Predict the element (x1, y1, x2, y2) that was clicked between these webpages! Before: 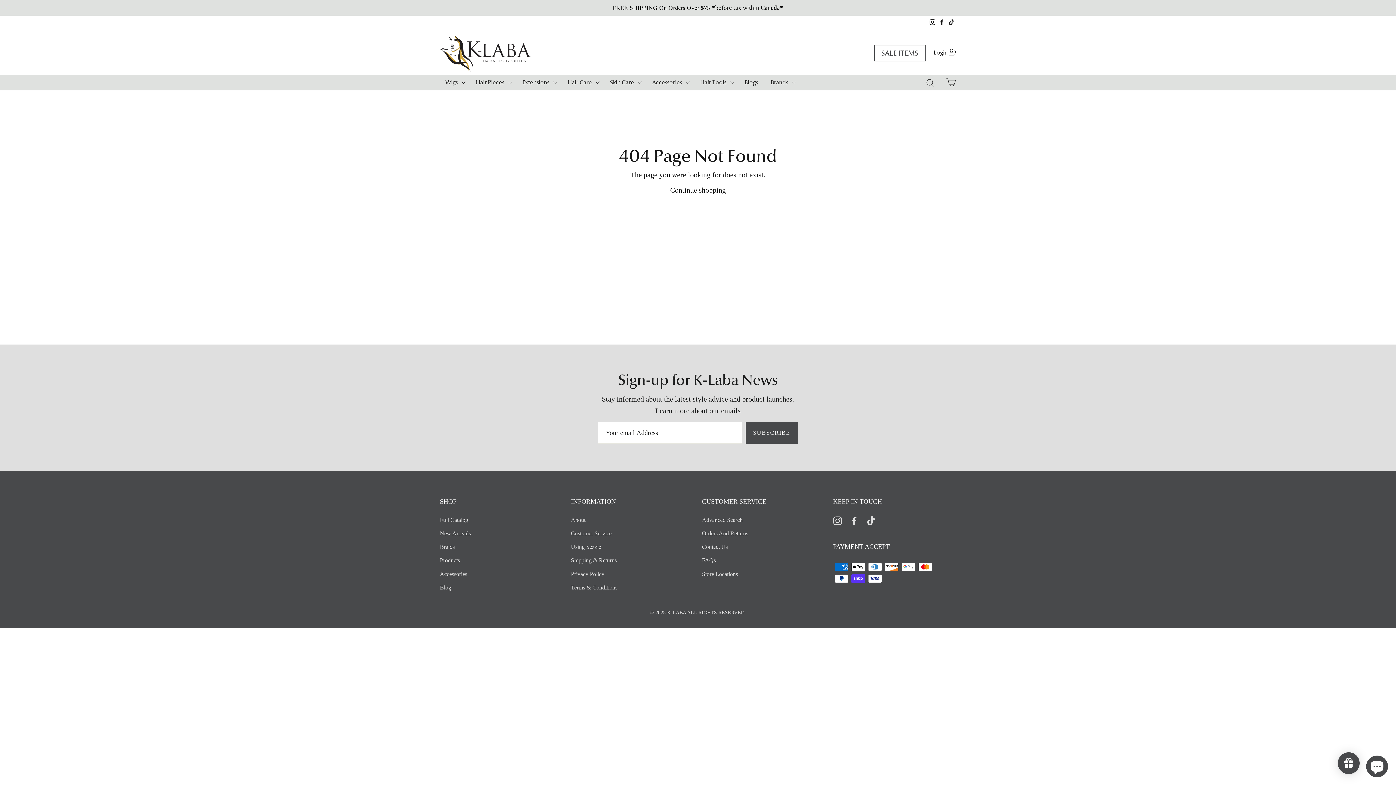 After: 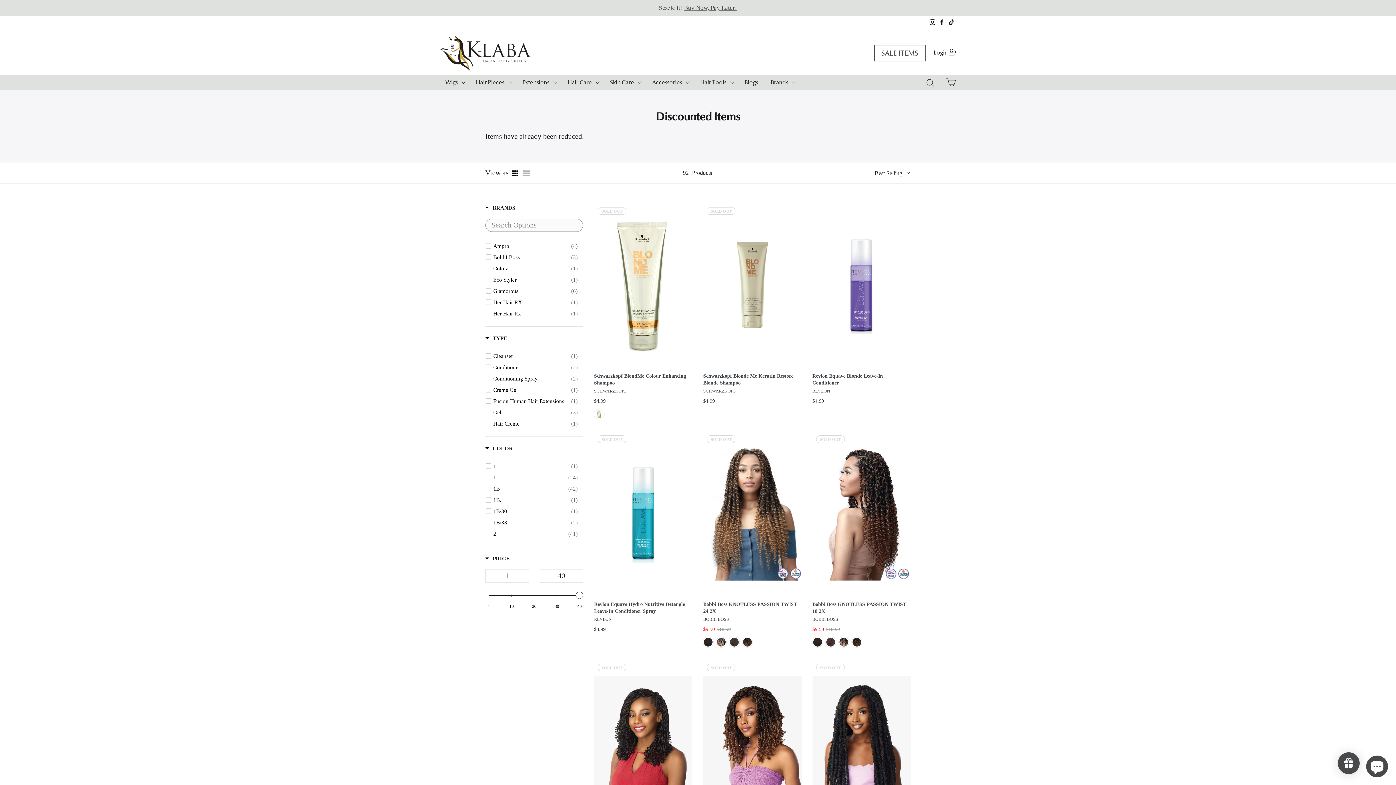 Action: bbox: (874, 44, 925, 61) label: SALE ITEMS